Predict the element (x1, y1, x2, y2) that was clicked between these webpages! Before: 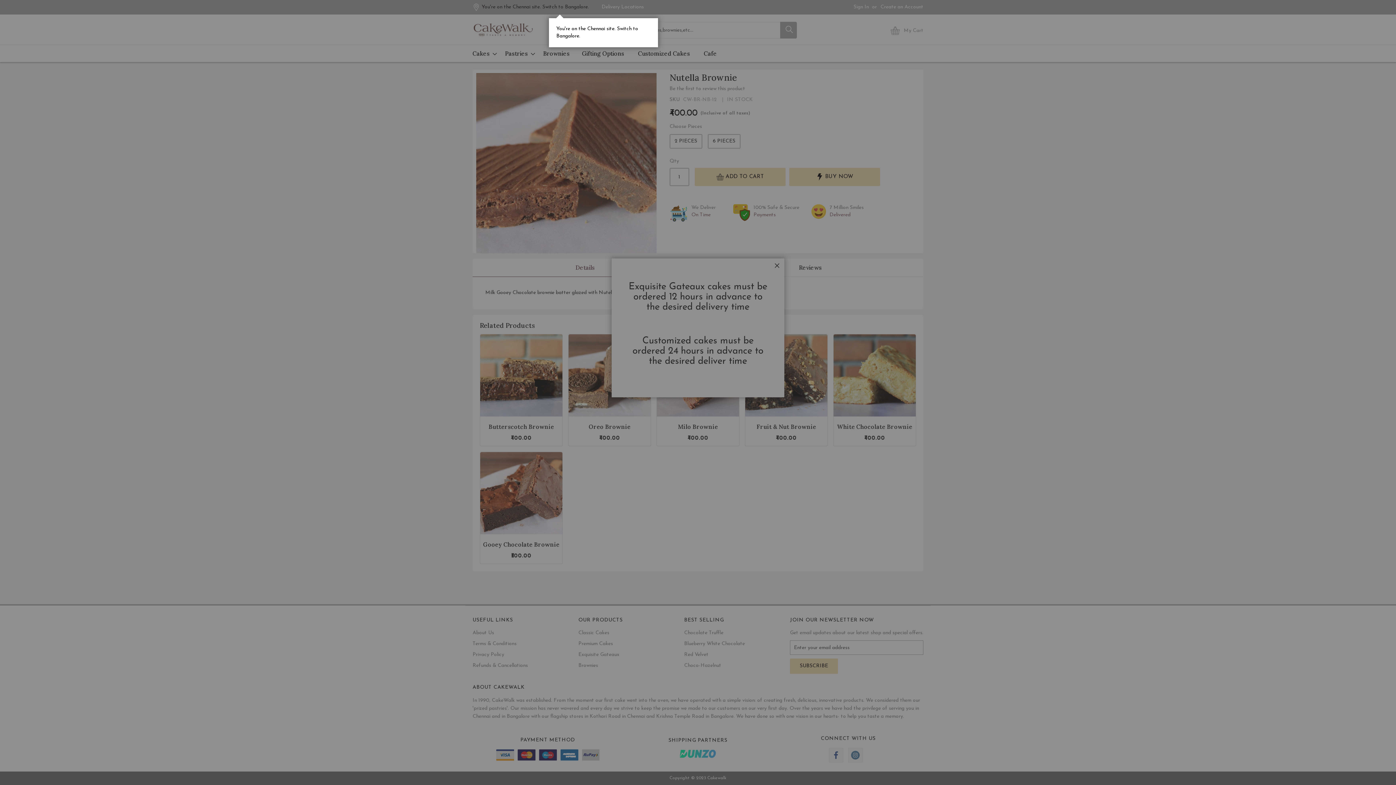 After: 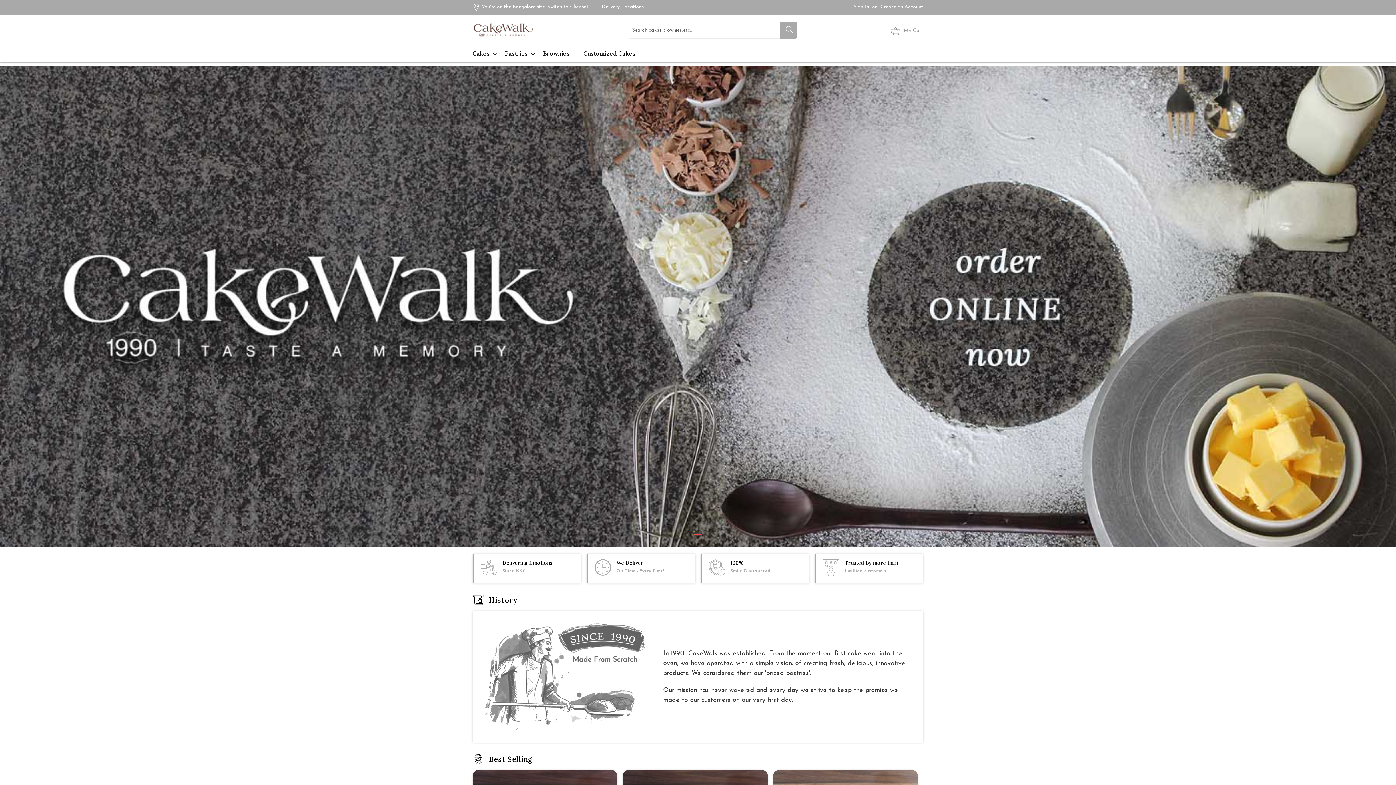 Action: bbox: (556, 25, 651, 40) label: You're on the Chennai site. Switch to Bangalore.